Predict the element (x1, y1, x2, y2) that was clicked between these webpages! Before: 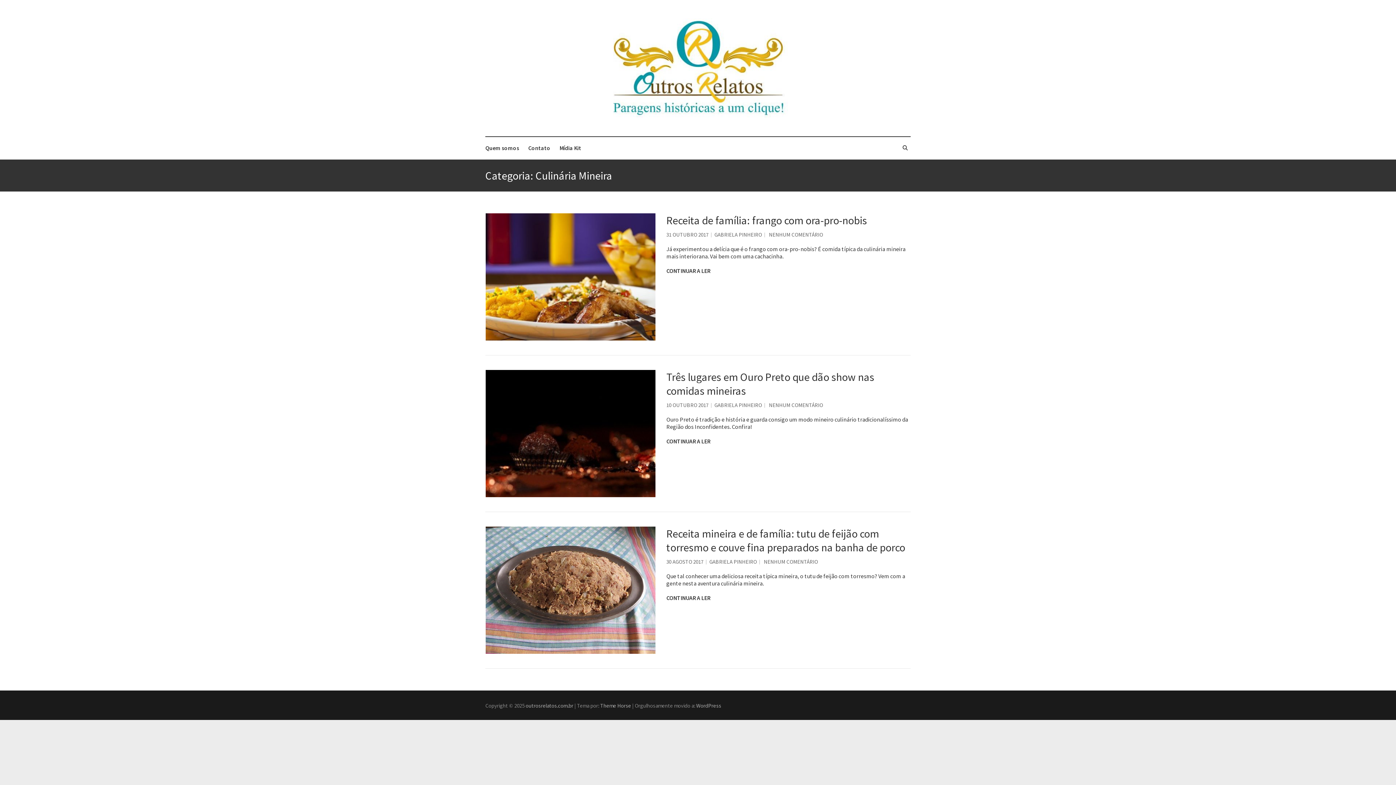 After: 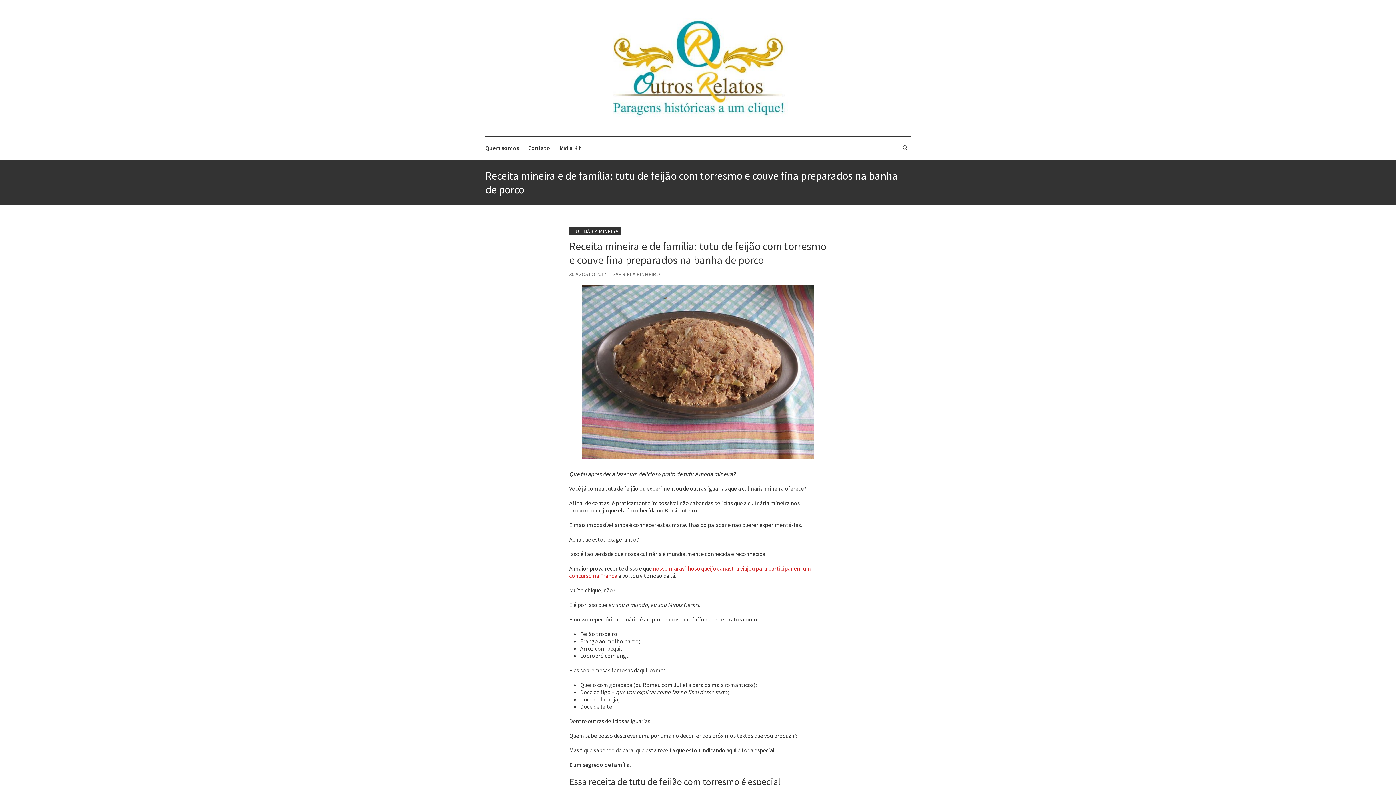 Action: label: 30 AGOSTO 2017 bbox: (666, 558, 703, 565)